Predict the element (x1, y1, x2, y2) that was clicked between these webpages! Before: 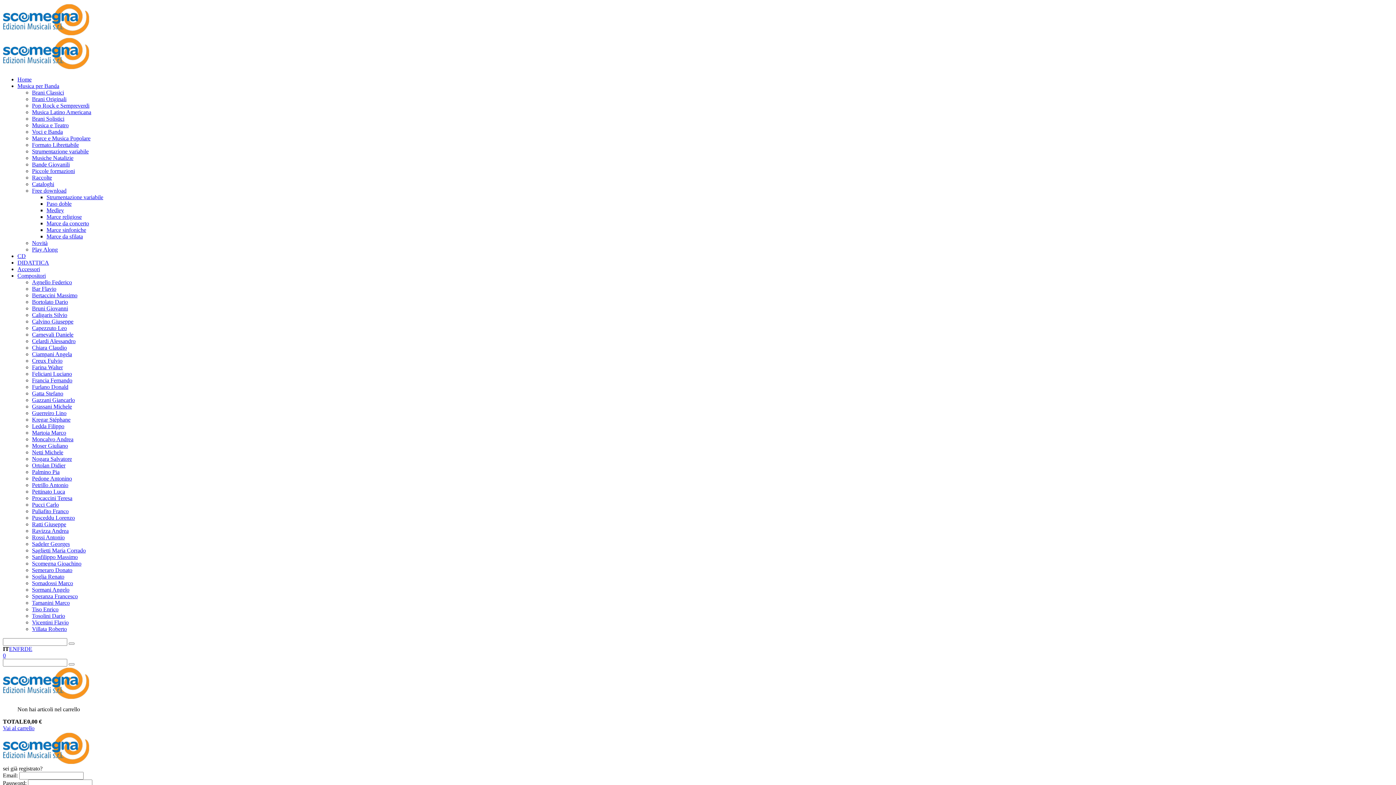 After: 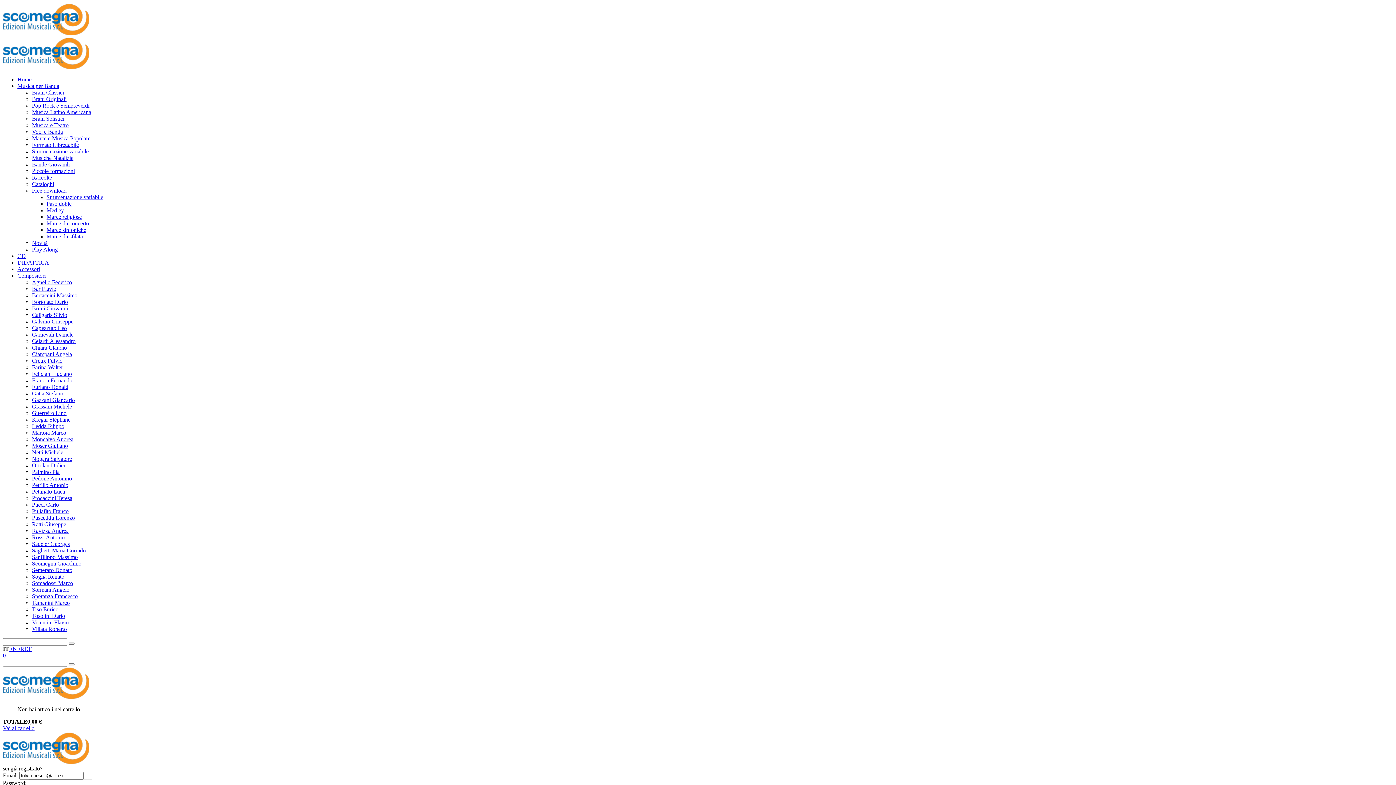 Action: bbox: (32, 619, 68, 625) label: Vicentini Flavio